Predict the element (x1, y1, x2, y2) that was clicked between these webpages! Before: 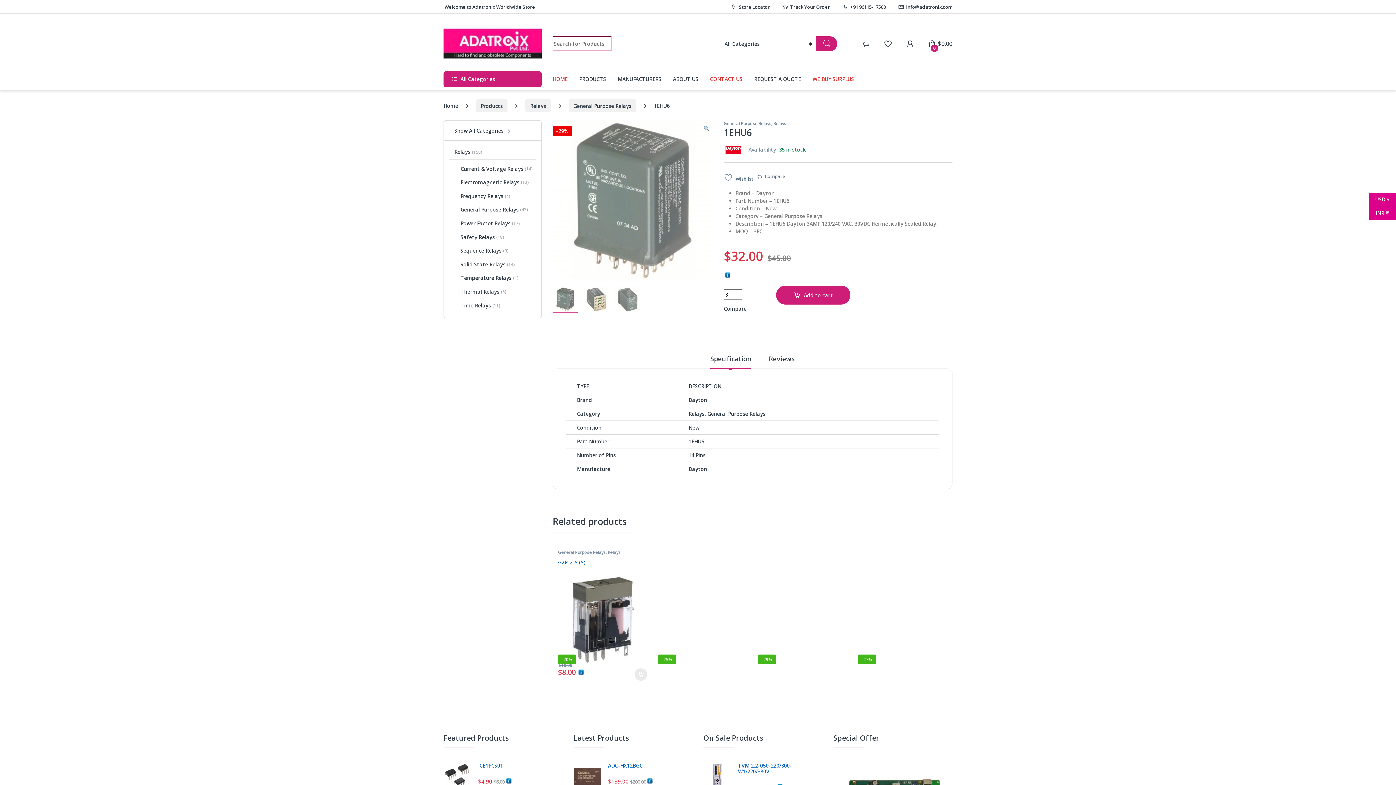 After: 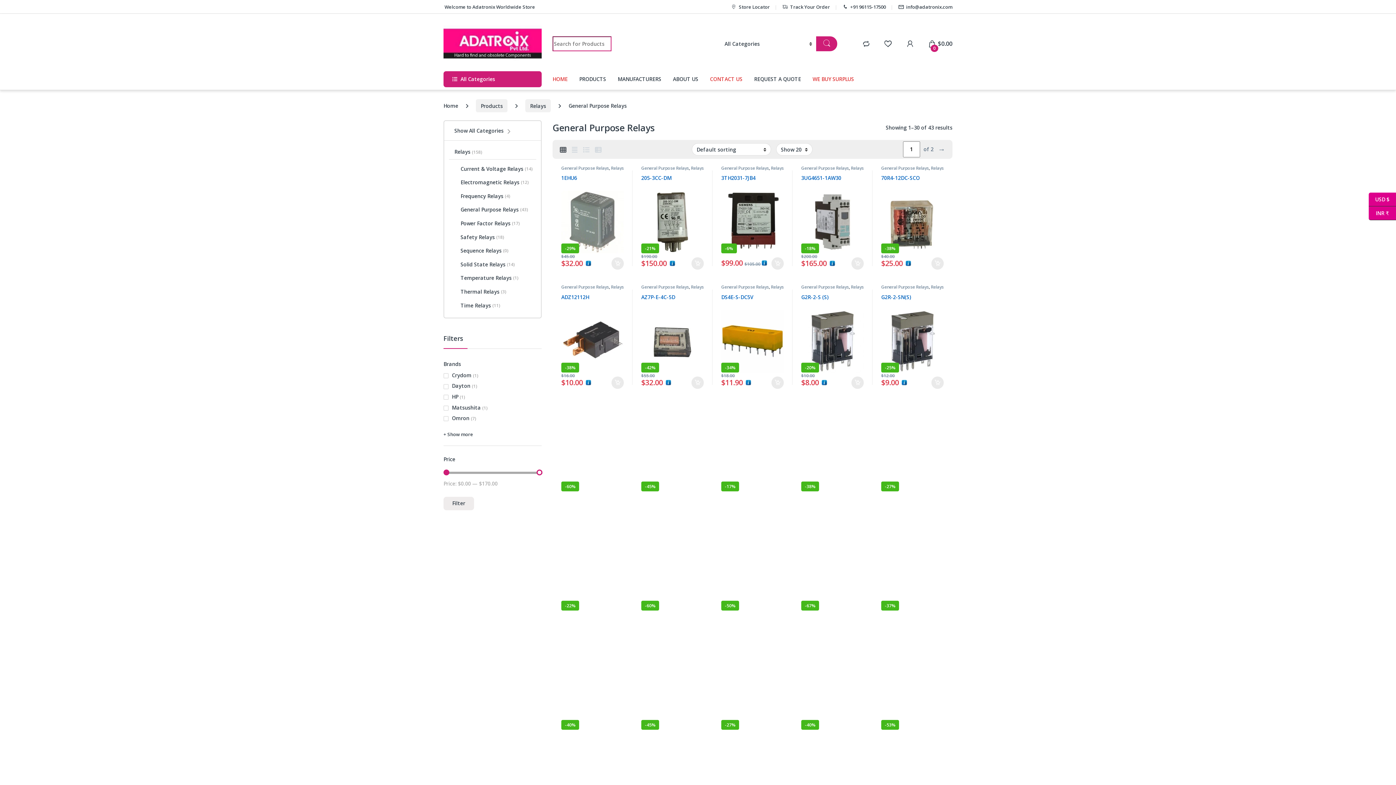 Action: bbox: (568, 99, 636, 112) label: General Purpose Relays